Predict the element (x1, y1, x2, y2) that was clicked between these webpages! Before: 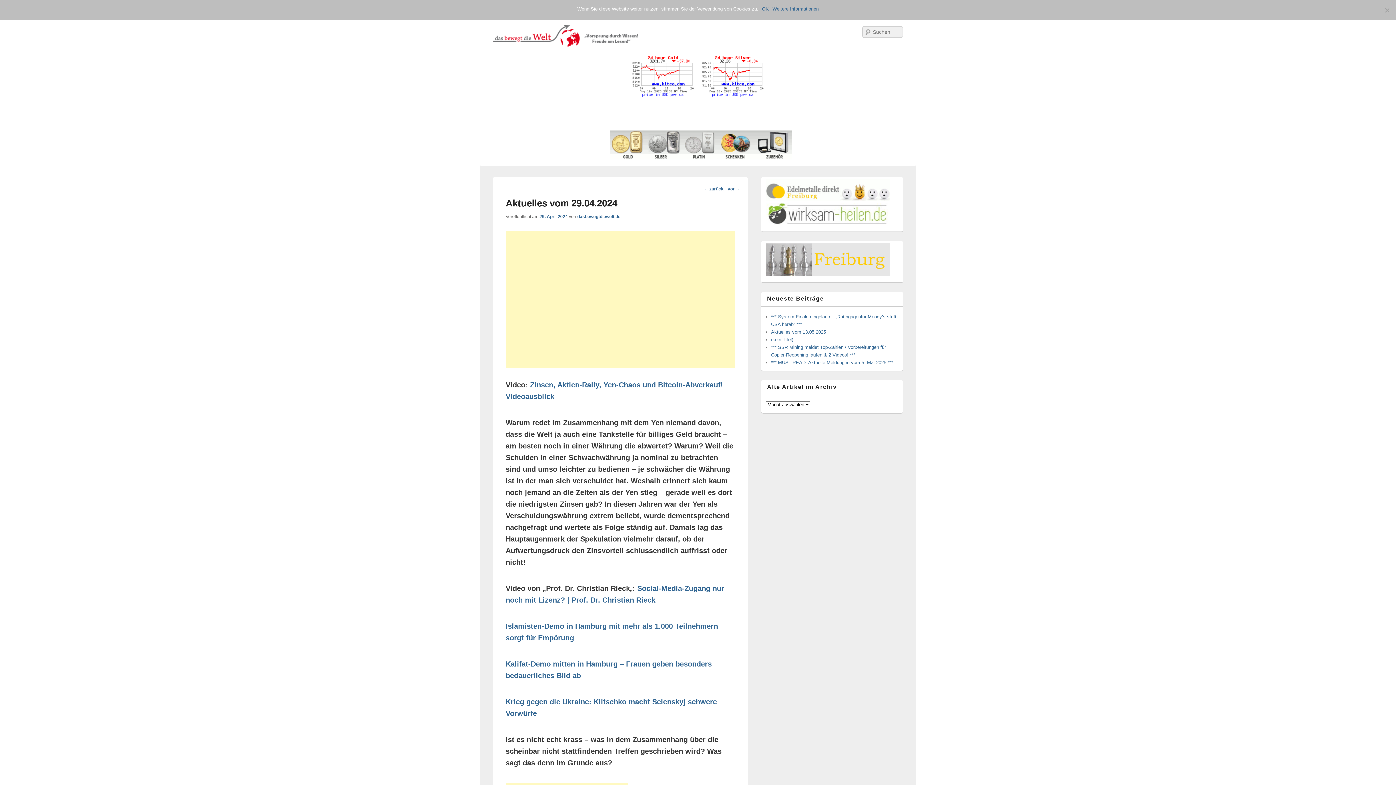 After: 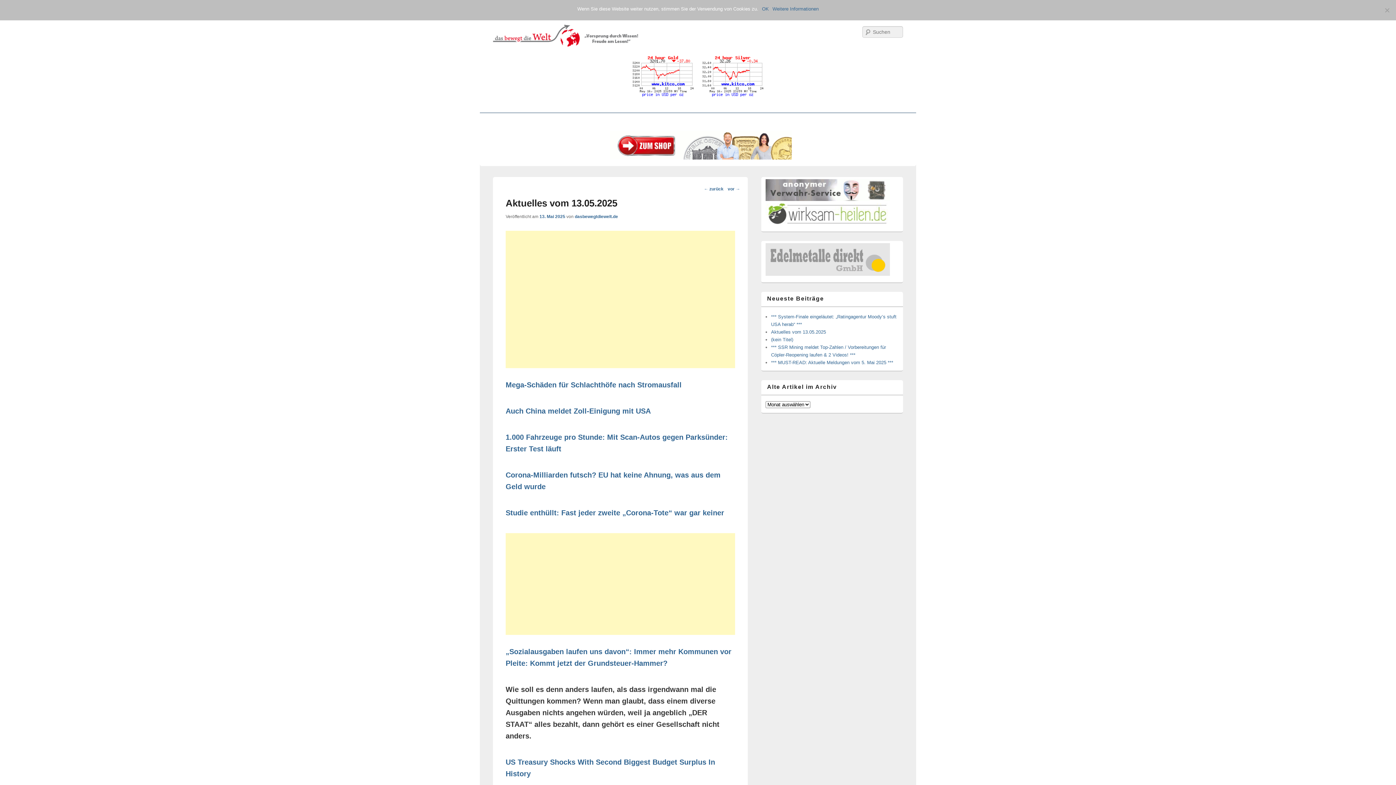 Action: label: Aktuelles vom 13.05.2025 bbox: (771, 329, 826, 334)